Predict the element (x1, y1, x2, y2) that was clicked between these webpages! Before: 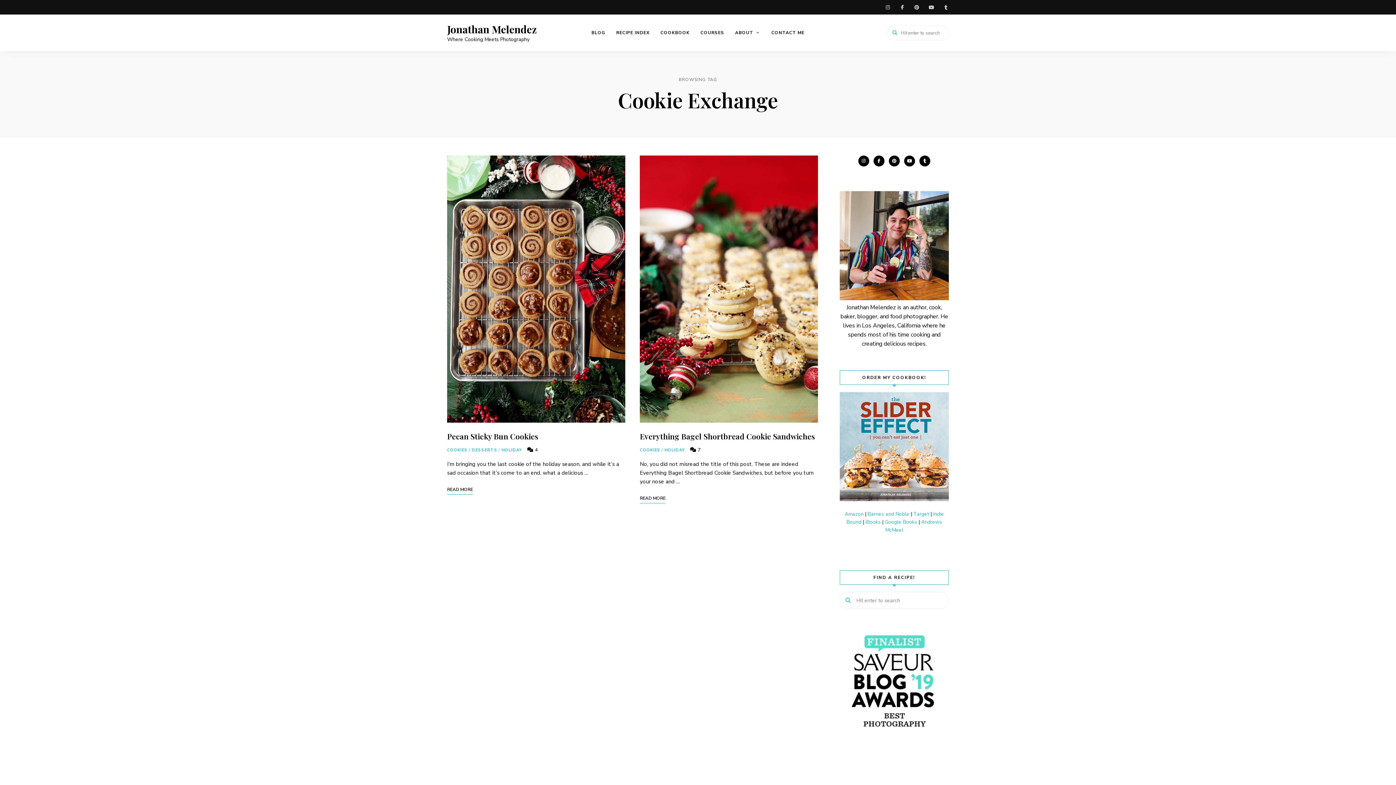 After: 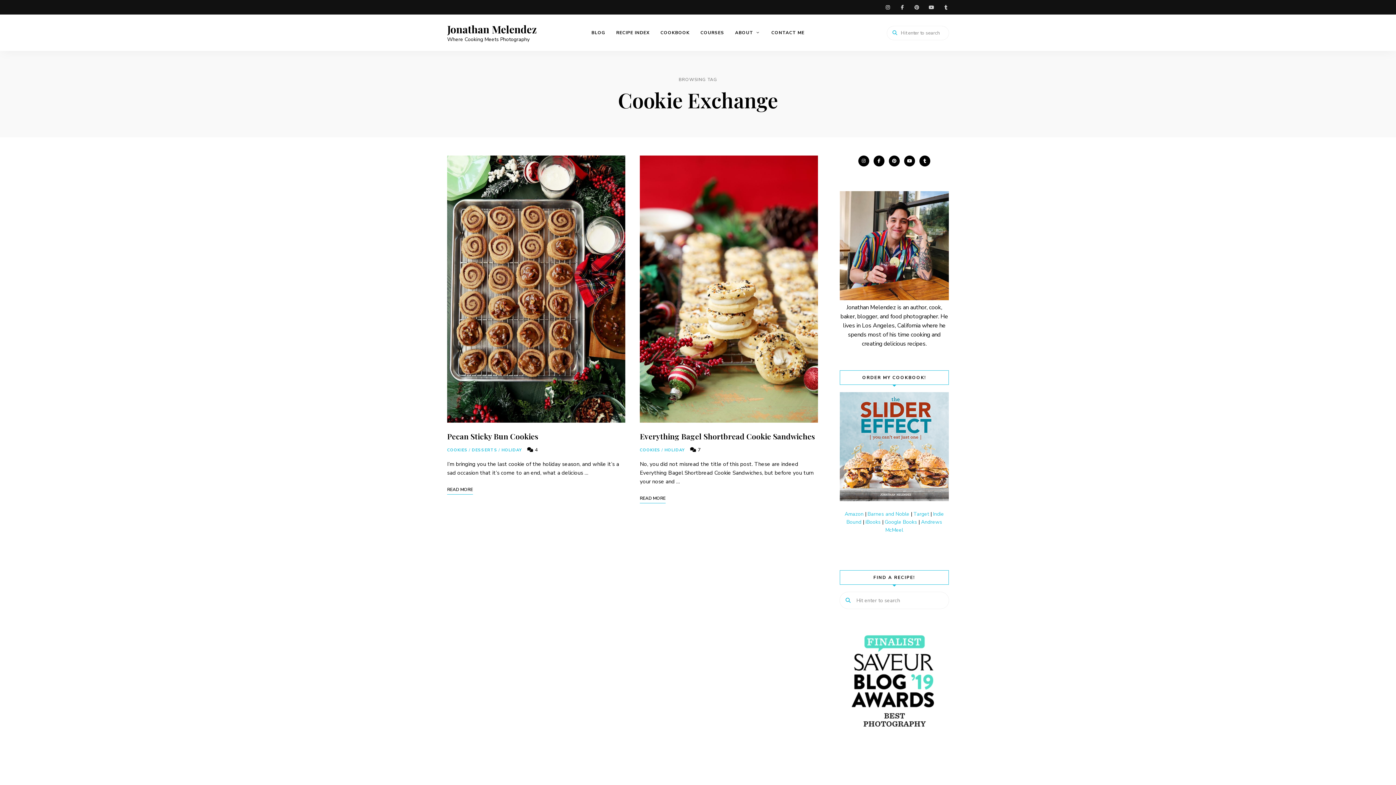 Action: bbox: (880, 0, 895, 14) label: Instagram